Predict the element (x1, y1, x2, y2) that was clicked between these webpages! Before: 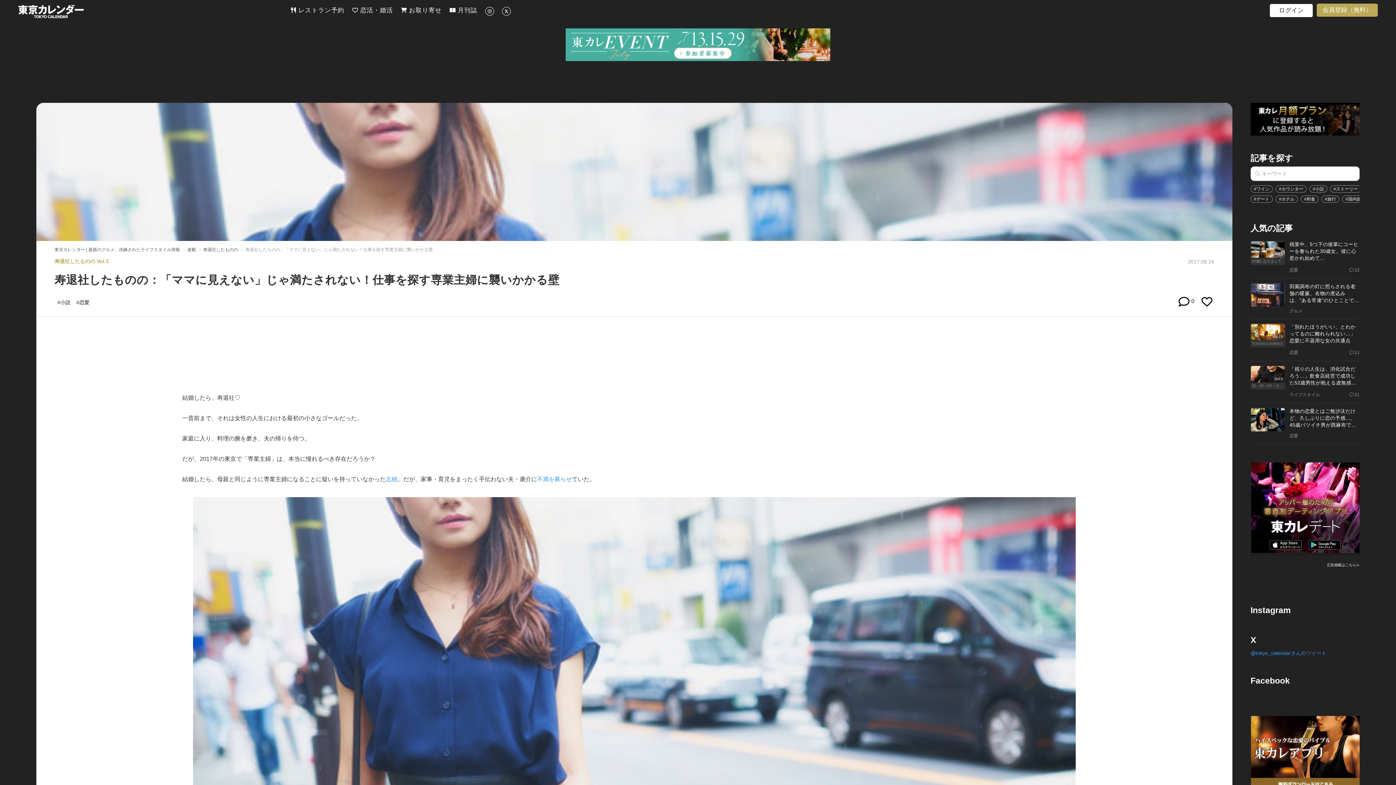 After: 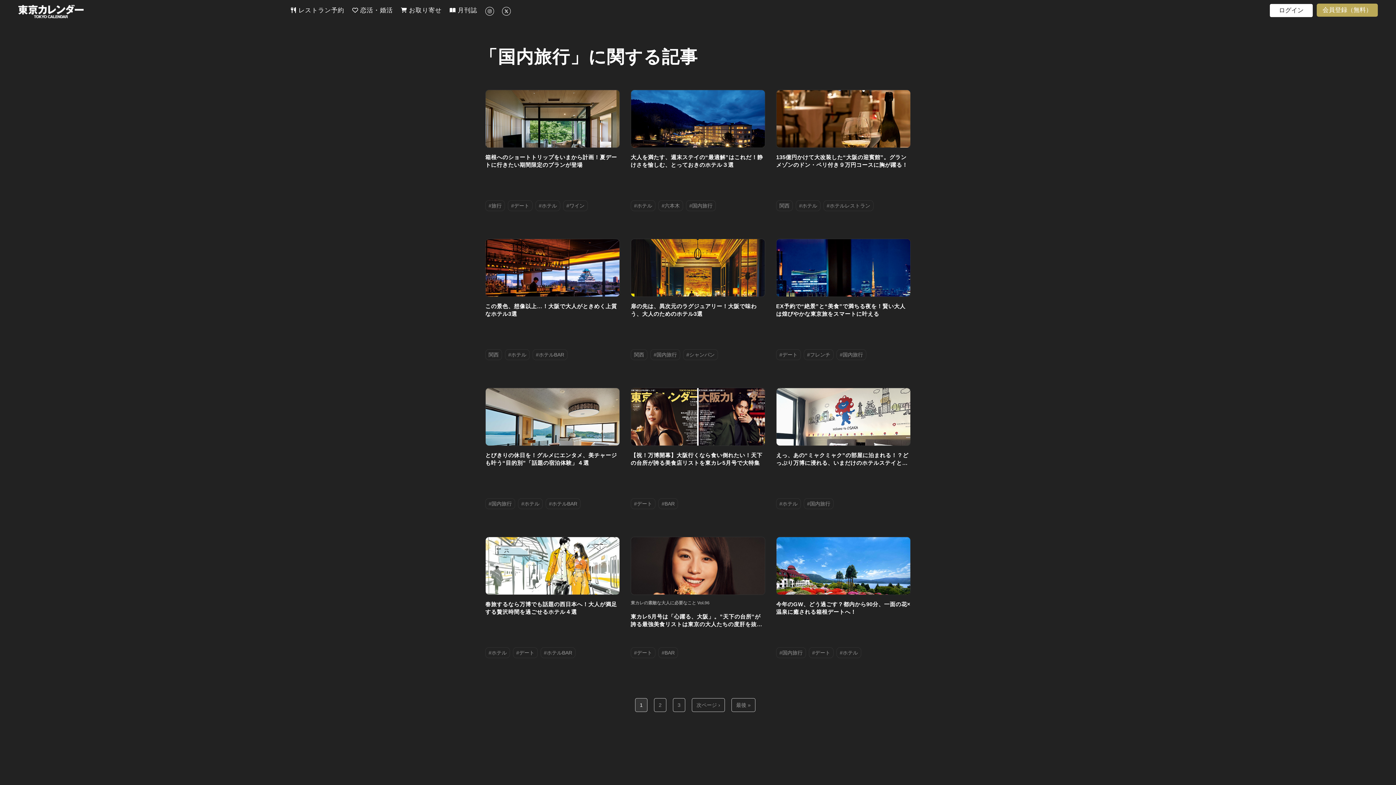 Action: bbox: (1342, 195, 1369, 202) label: #国内旅行